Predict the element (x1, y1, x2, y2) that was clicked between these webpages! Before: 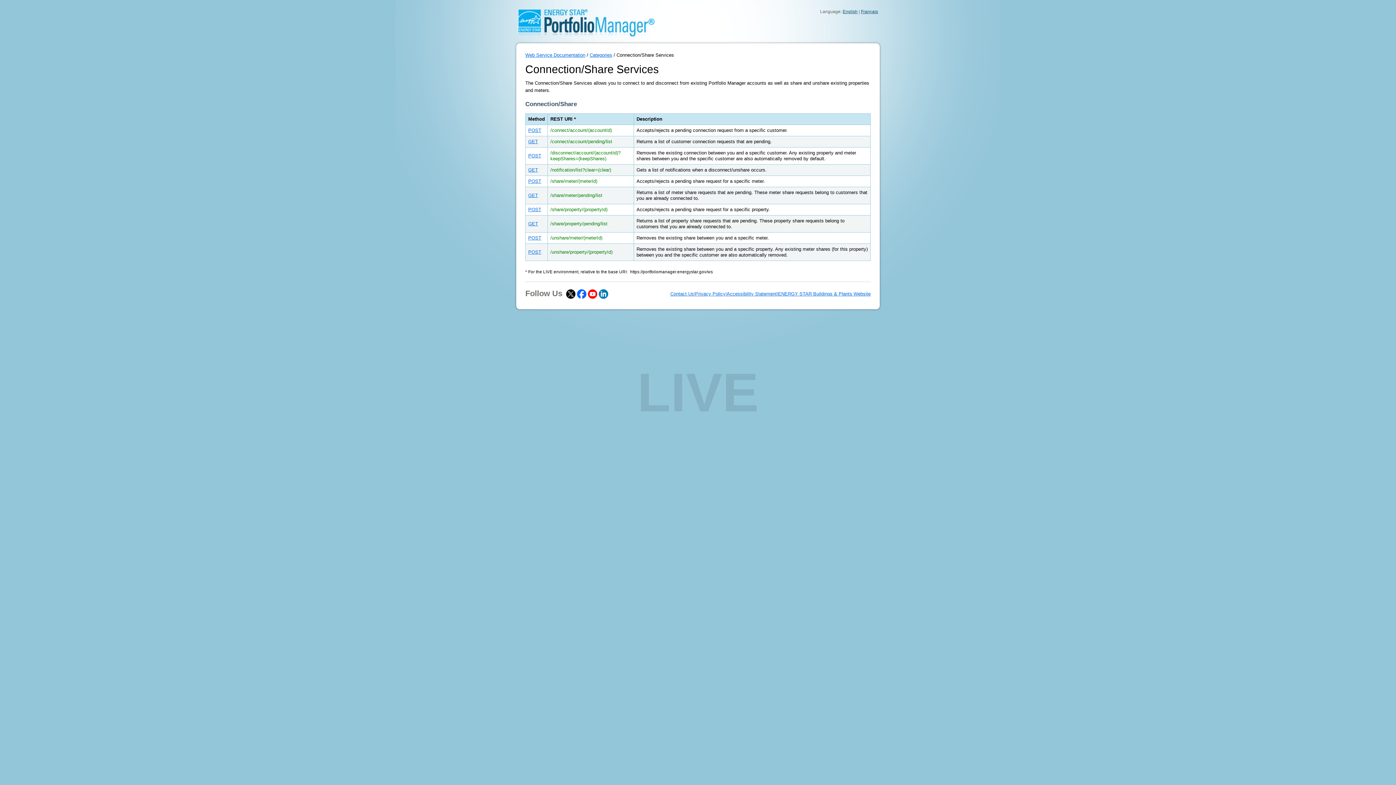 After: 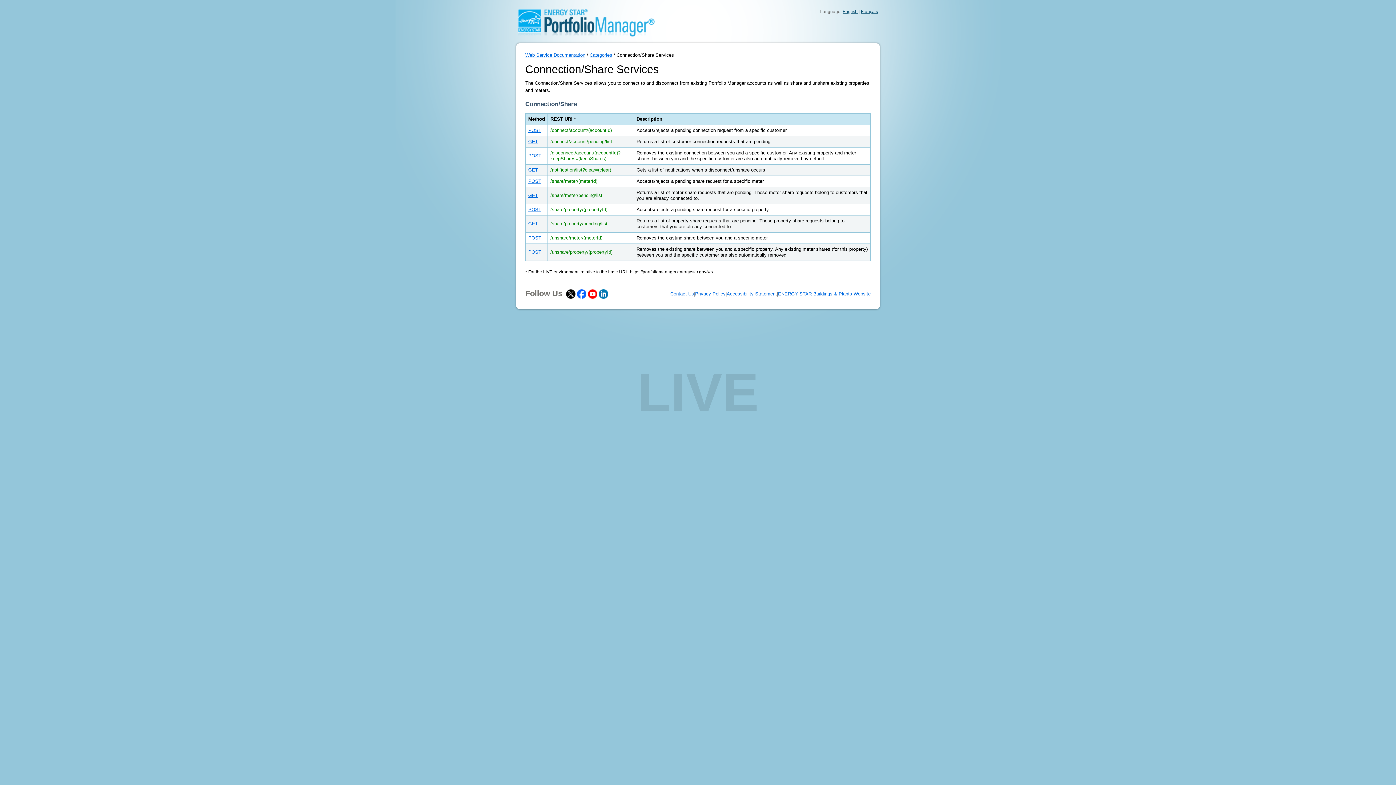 Action: label: Accessibility Statement bbox: (726, 291, 777, 297)